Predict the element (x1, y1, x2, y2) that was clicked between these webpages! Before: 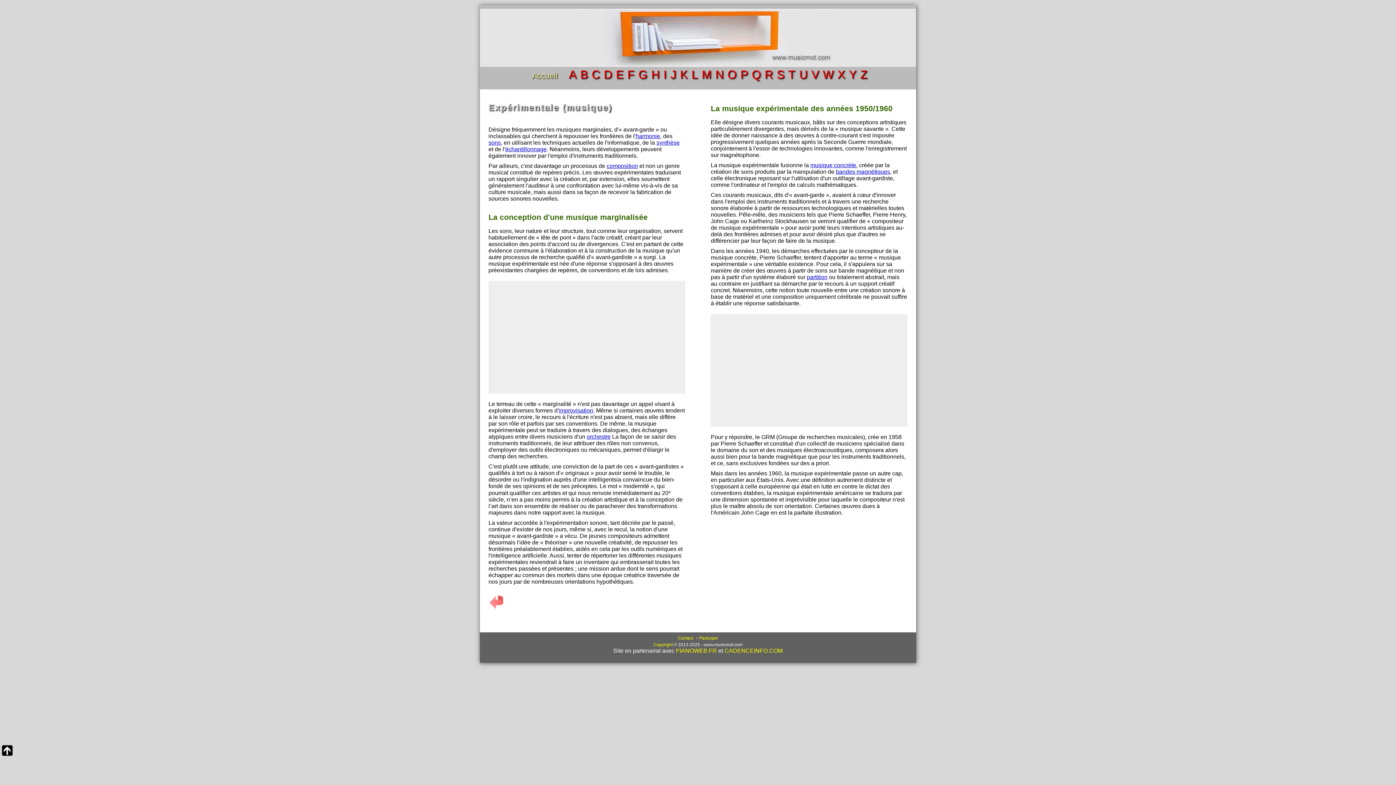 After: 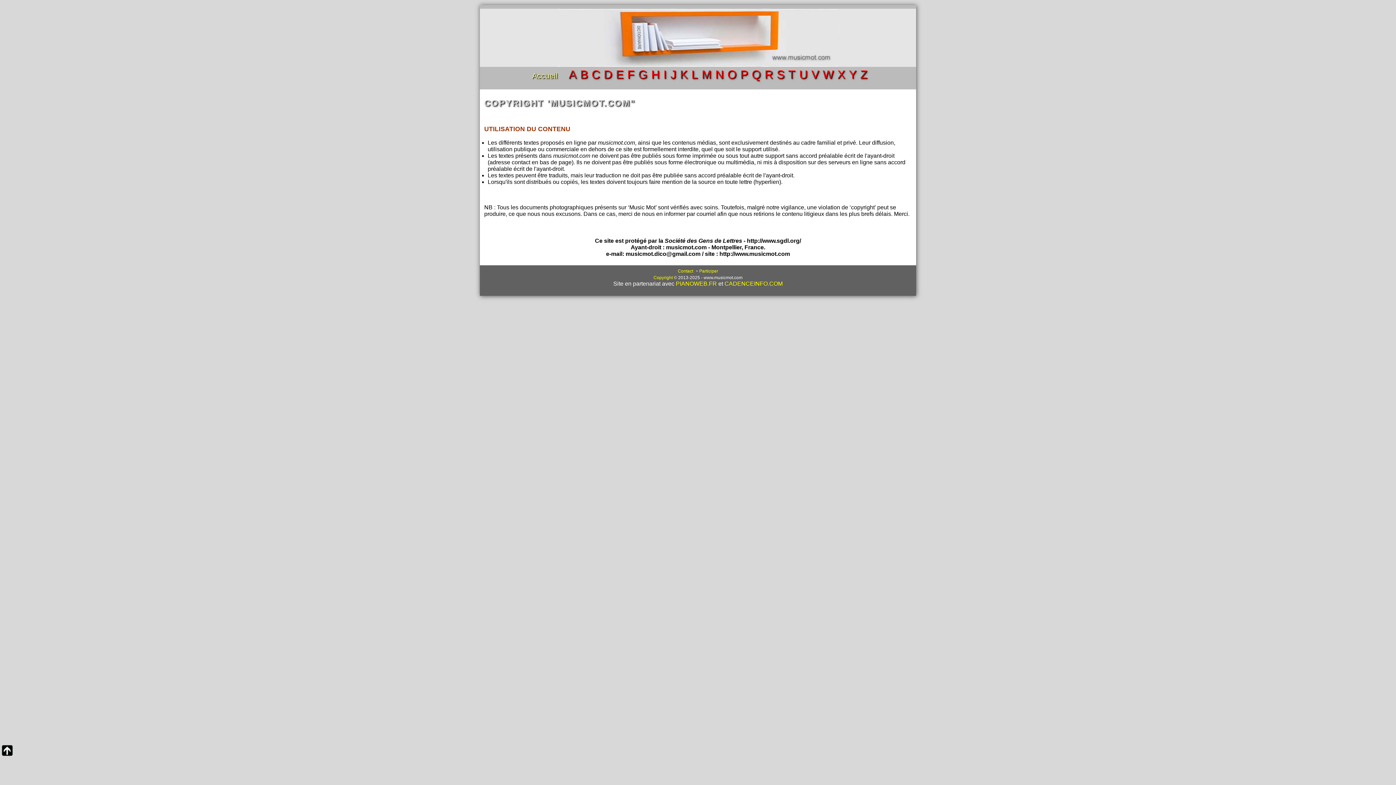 Action: bbox: (653, 642, 672, 647) label: Copyright